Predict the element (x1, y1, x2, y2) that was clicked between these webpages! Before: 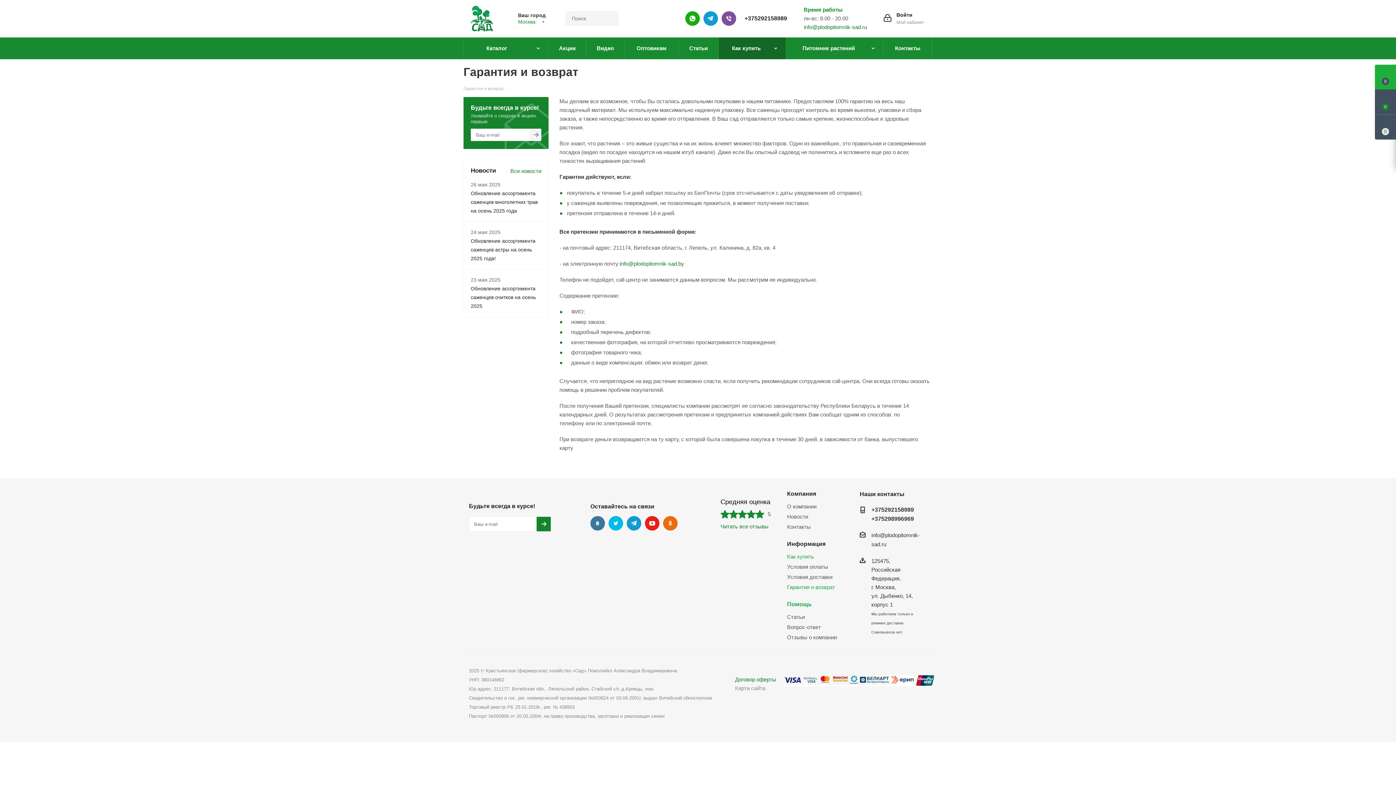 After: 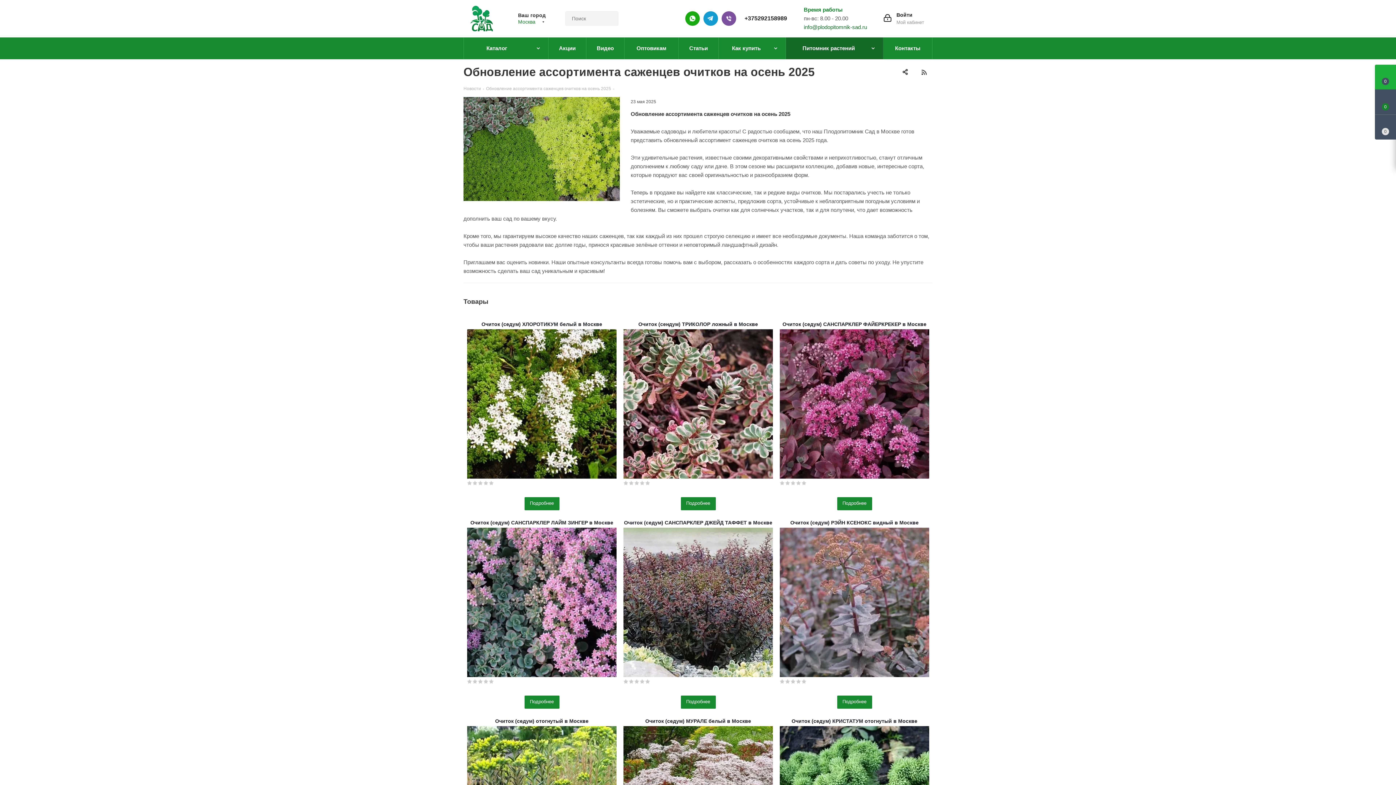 Action: label: Обновление ассортимента саженцев очитков на осень 2025 bbox: (470, 285, 536, 309)